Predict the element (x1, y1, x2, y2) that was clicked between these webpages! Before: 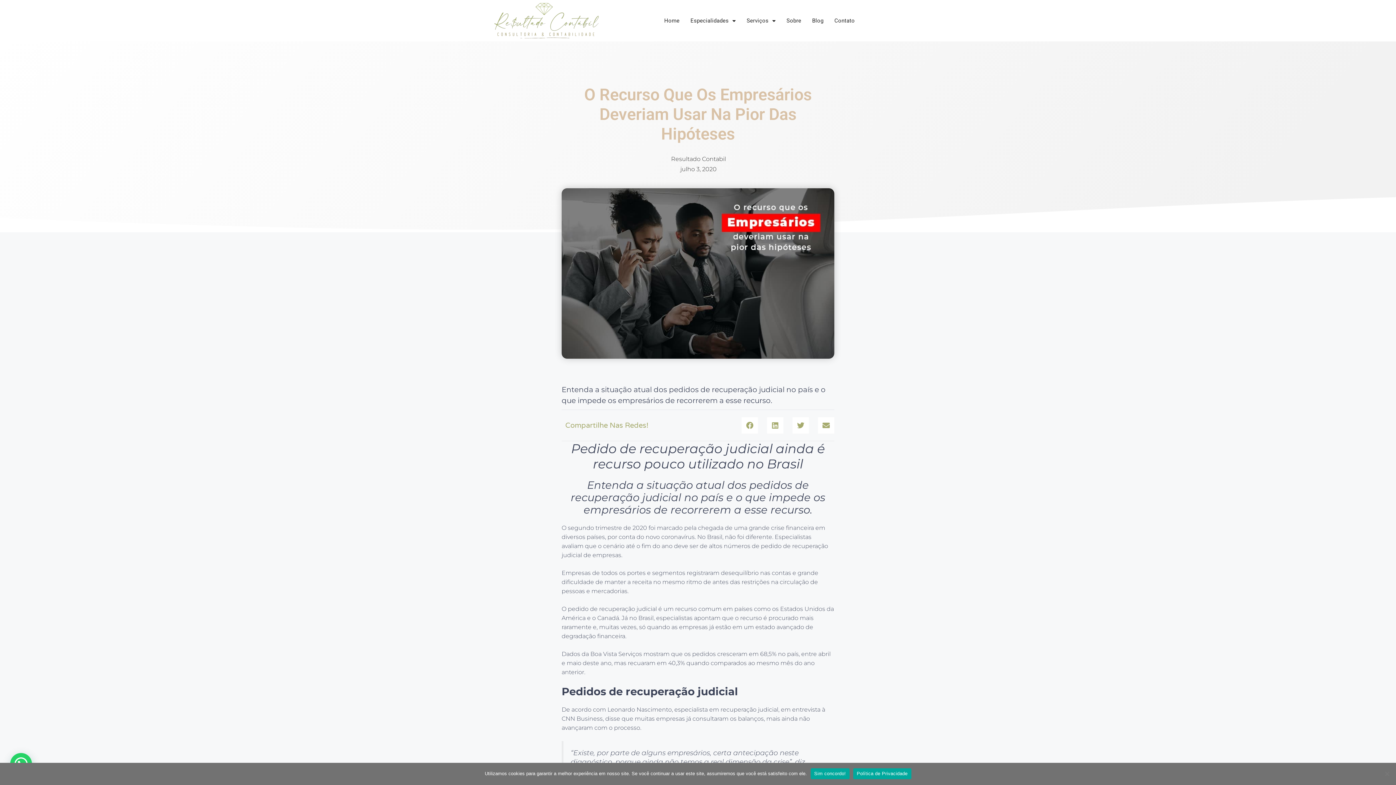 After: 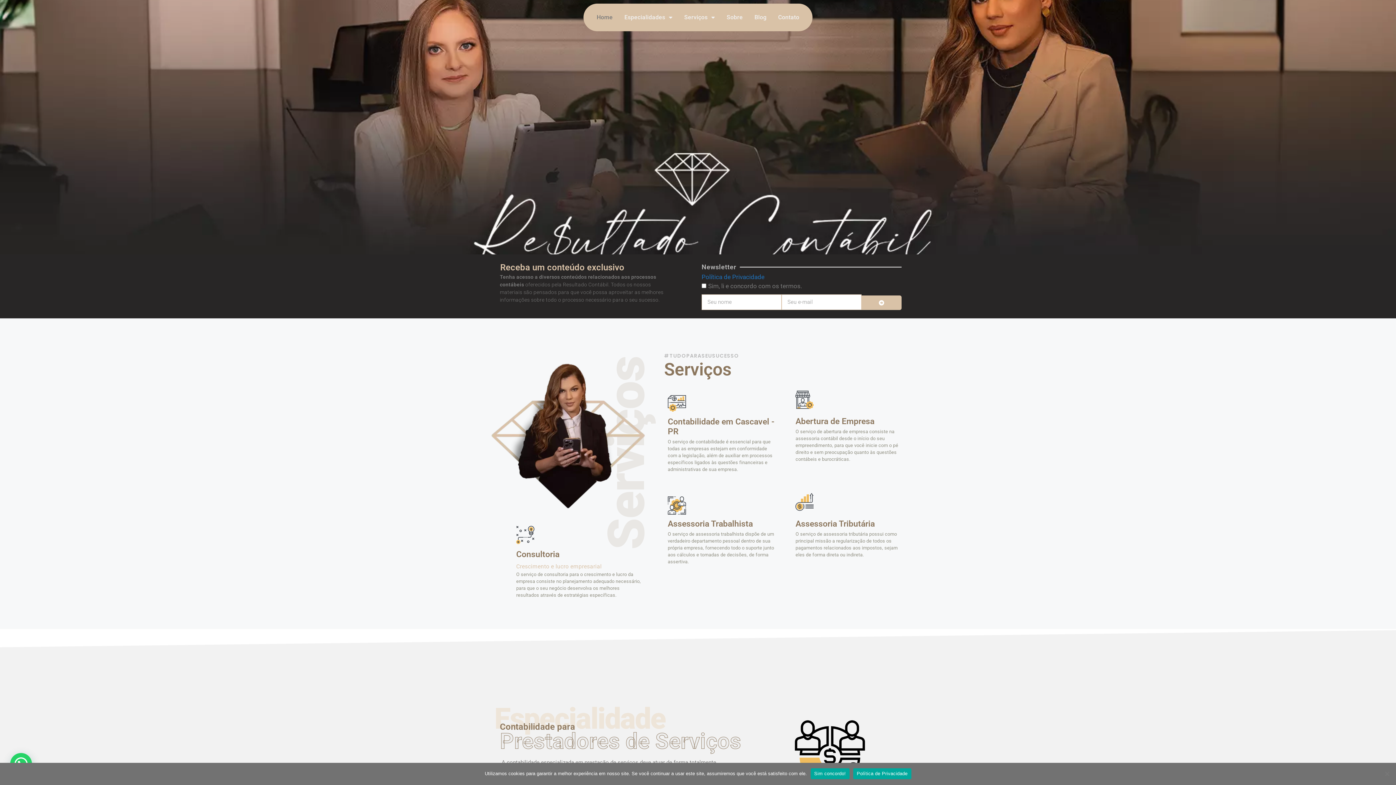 Action: bbox: (490, 0, 650, 41)